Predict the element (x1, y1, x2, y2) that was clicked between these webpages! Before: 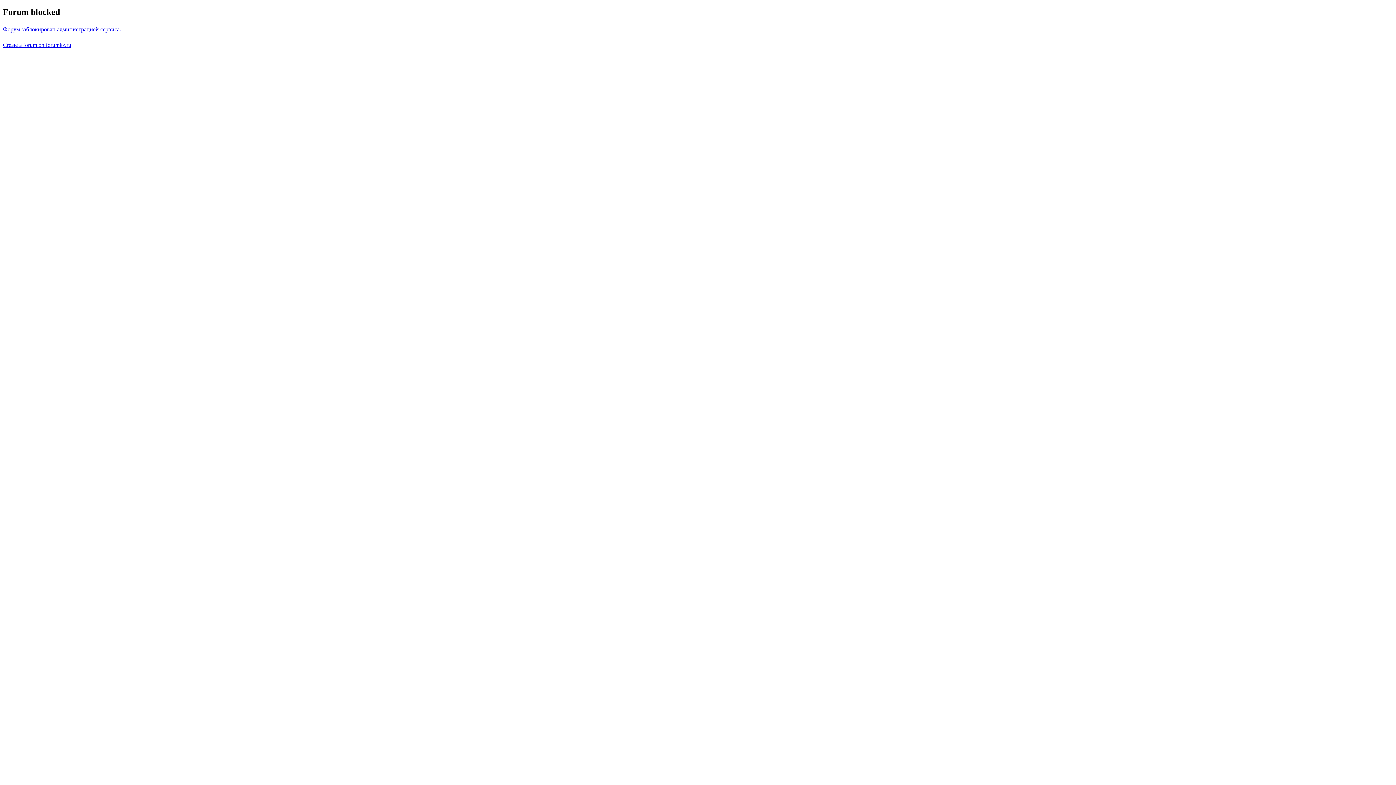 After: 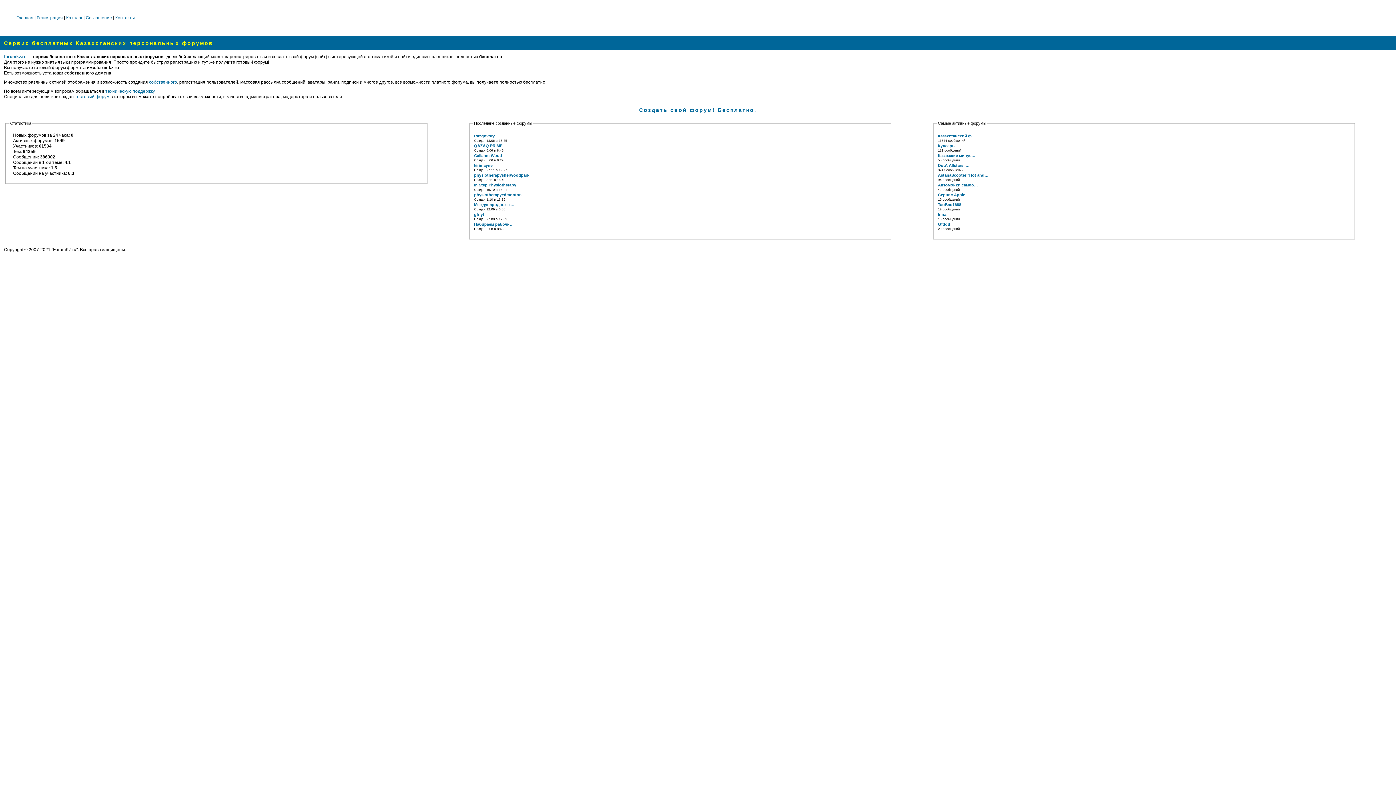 Action: label: Create a forum on forumkz.ru bbox: (2, 41, 71, 47)